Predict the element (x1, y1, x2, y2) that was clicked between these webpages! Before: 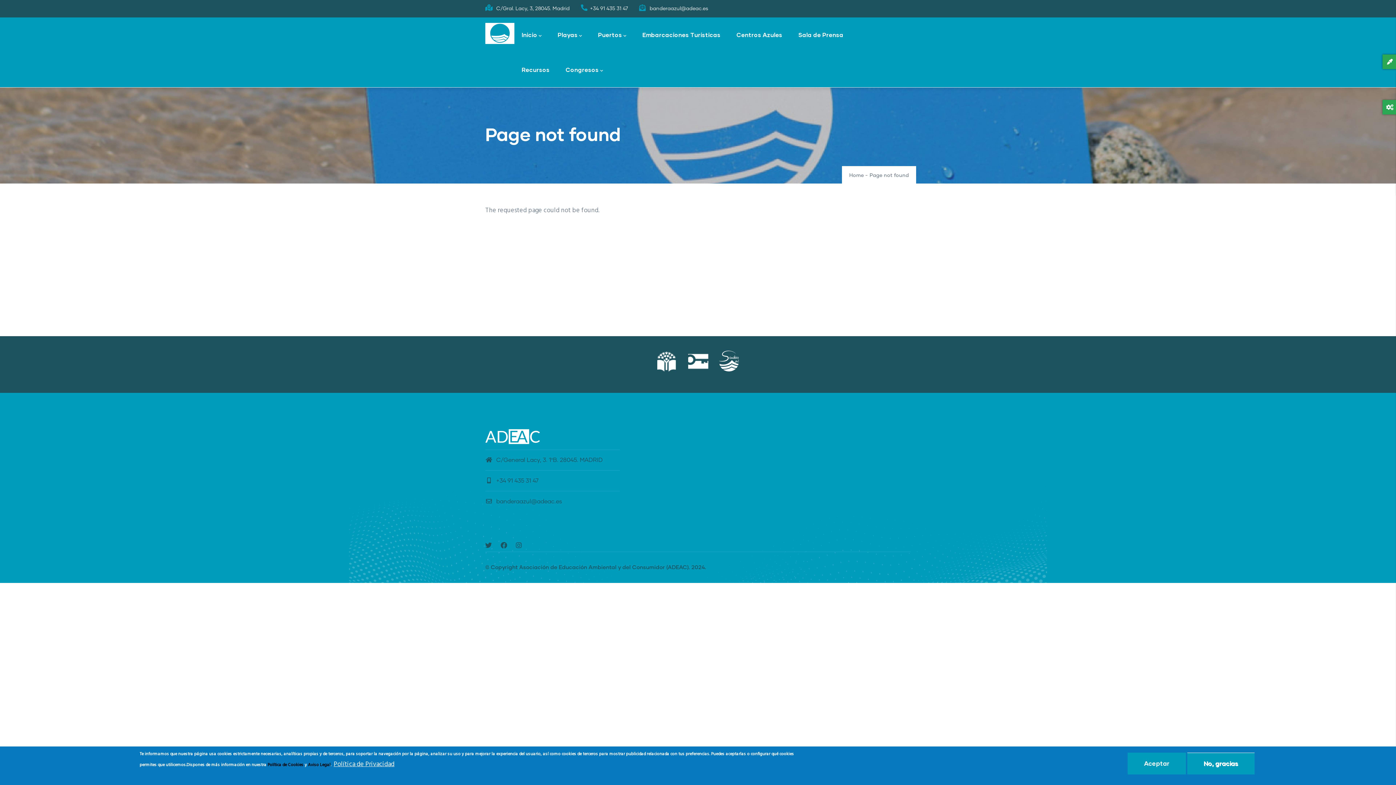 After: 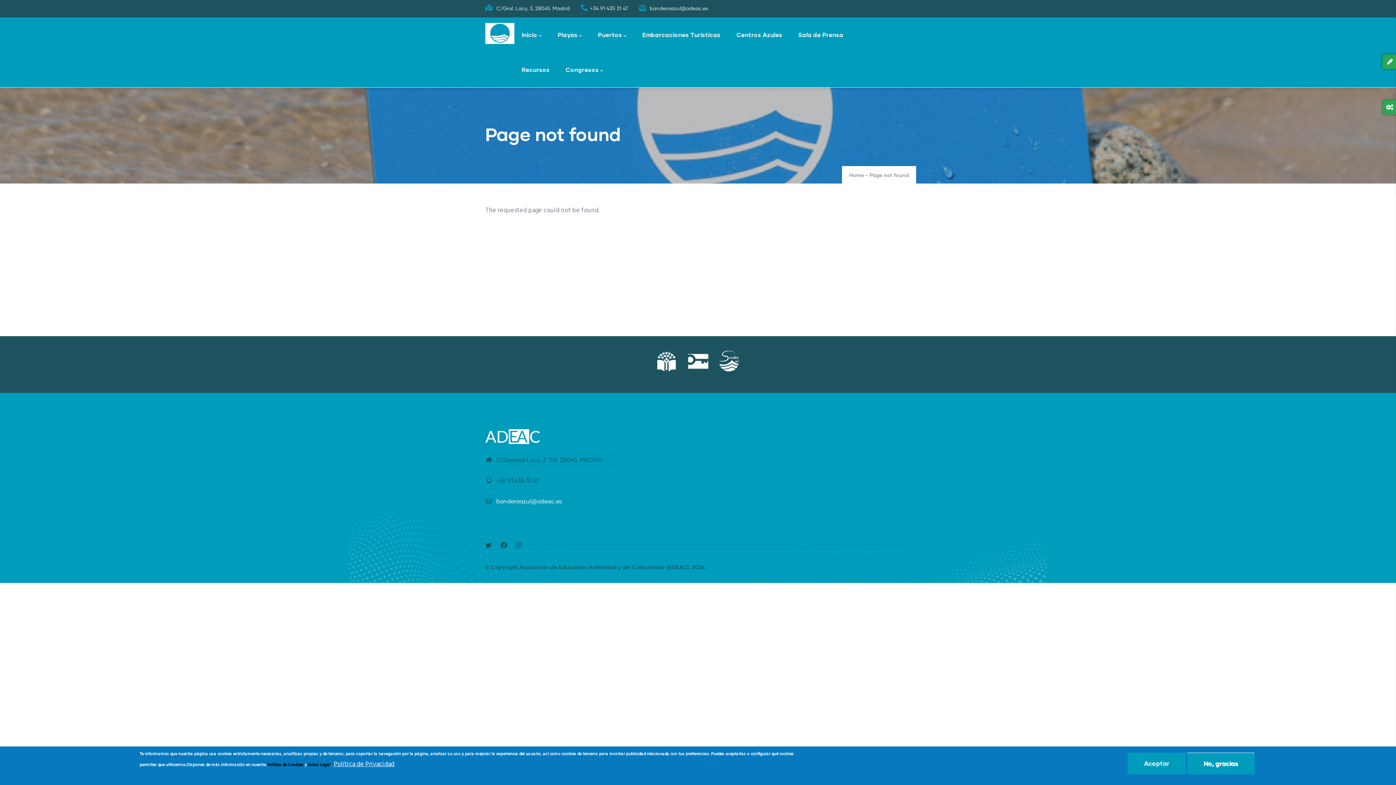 Action: label: banderaazul@adeac.es bbox: (485, 498, 562, 504)